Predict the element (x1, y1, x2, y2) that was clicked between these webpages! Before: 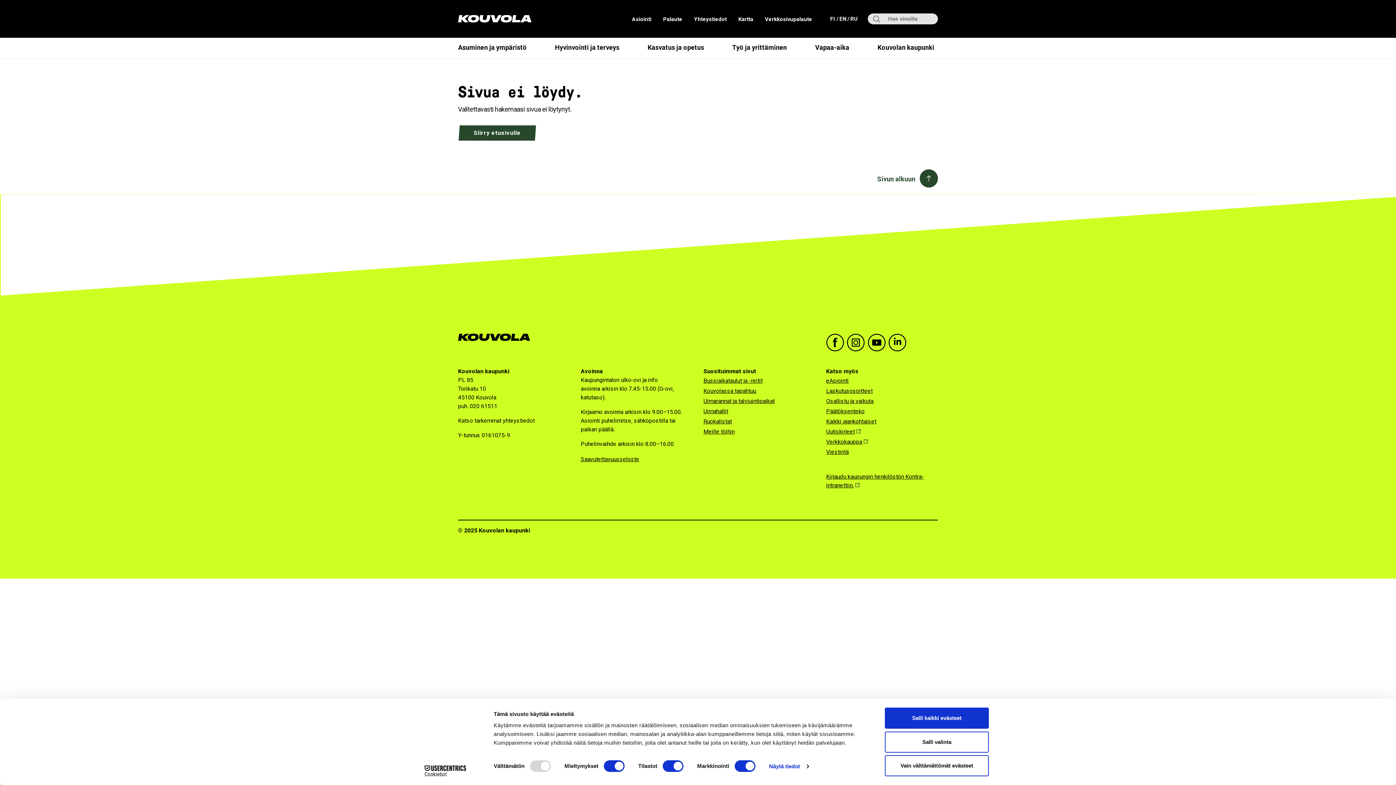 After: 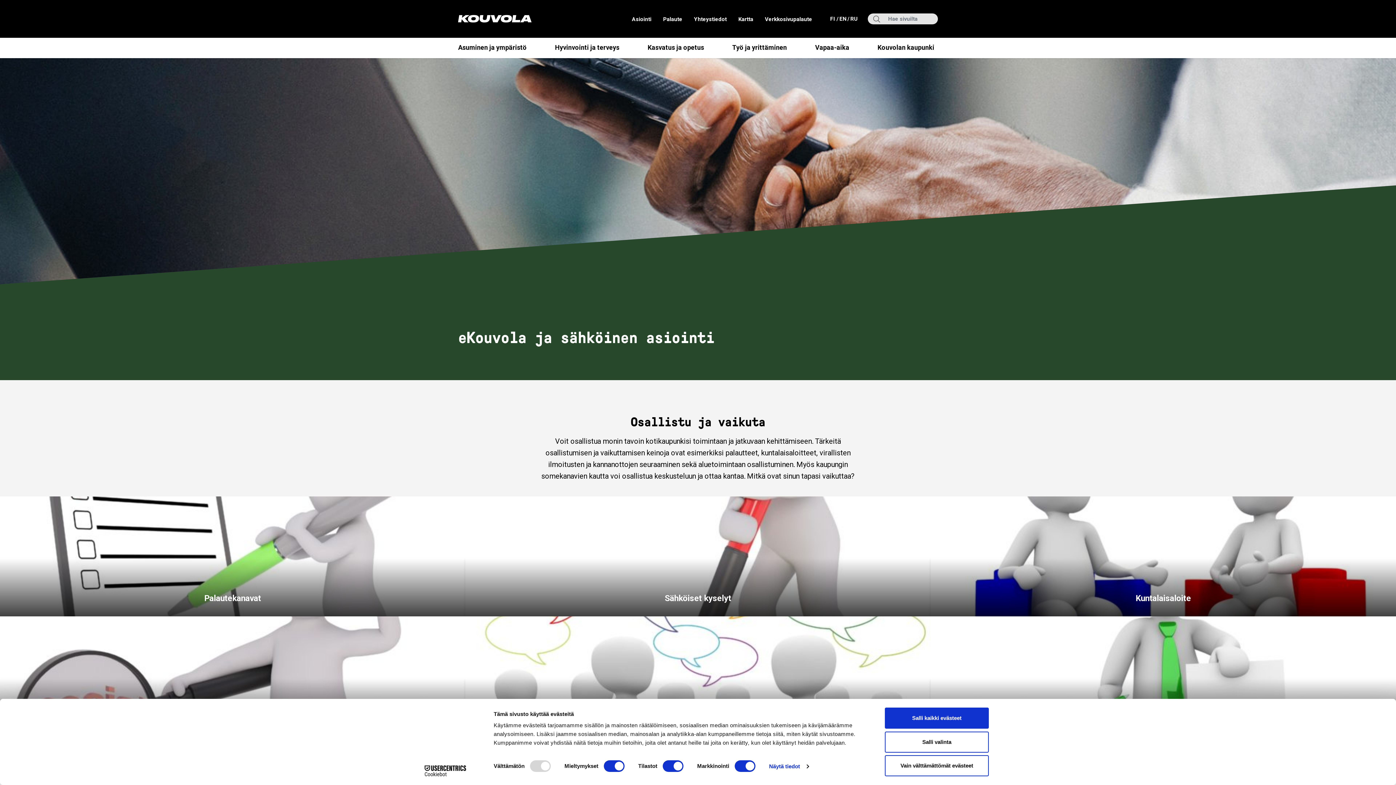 Action: bbox: (826, 377, 848, 384) label: eAsiointi